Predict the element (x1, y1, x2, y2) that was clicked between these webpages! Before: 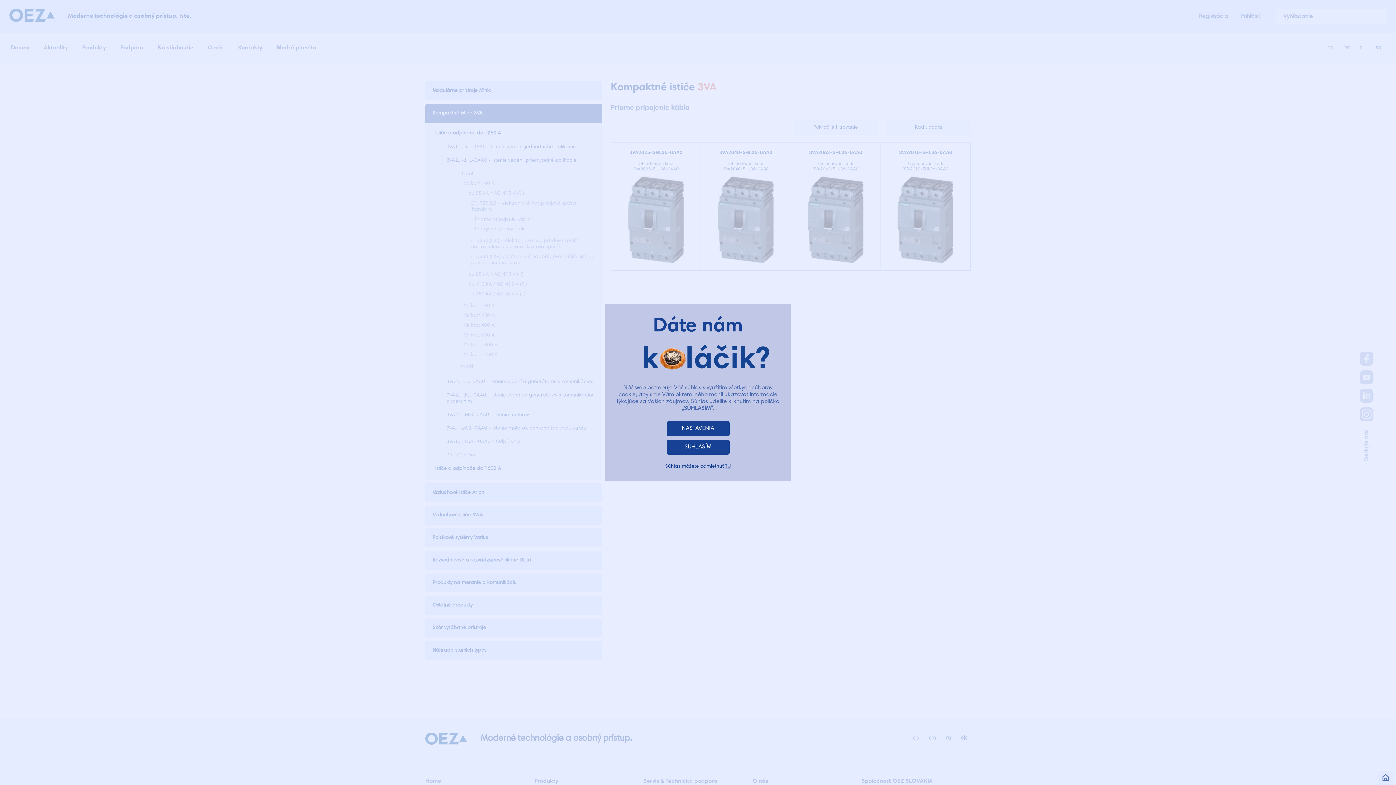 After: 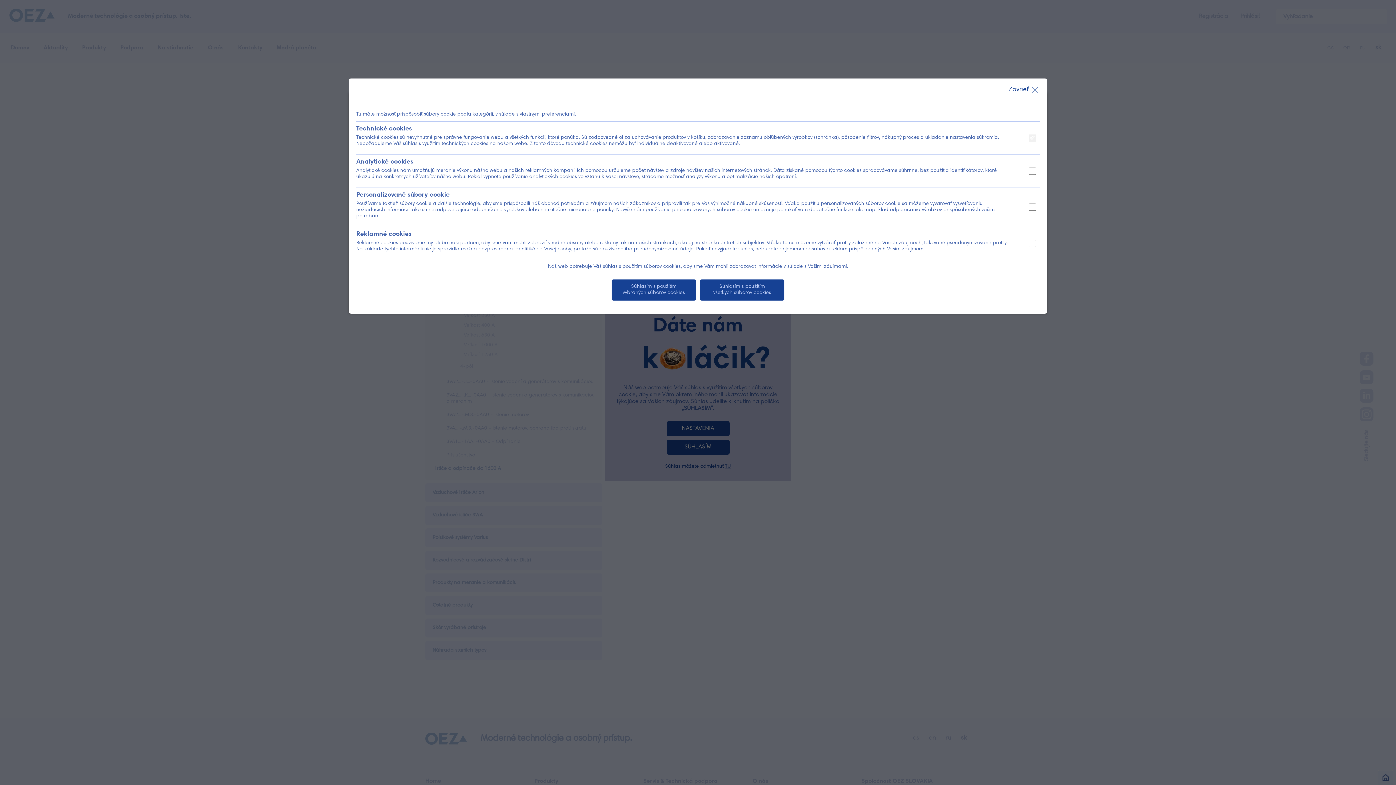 Action: label: NASTAVENIA bbox: (666, 421, 729, 436)